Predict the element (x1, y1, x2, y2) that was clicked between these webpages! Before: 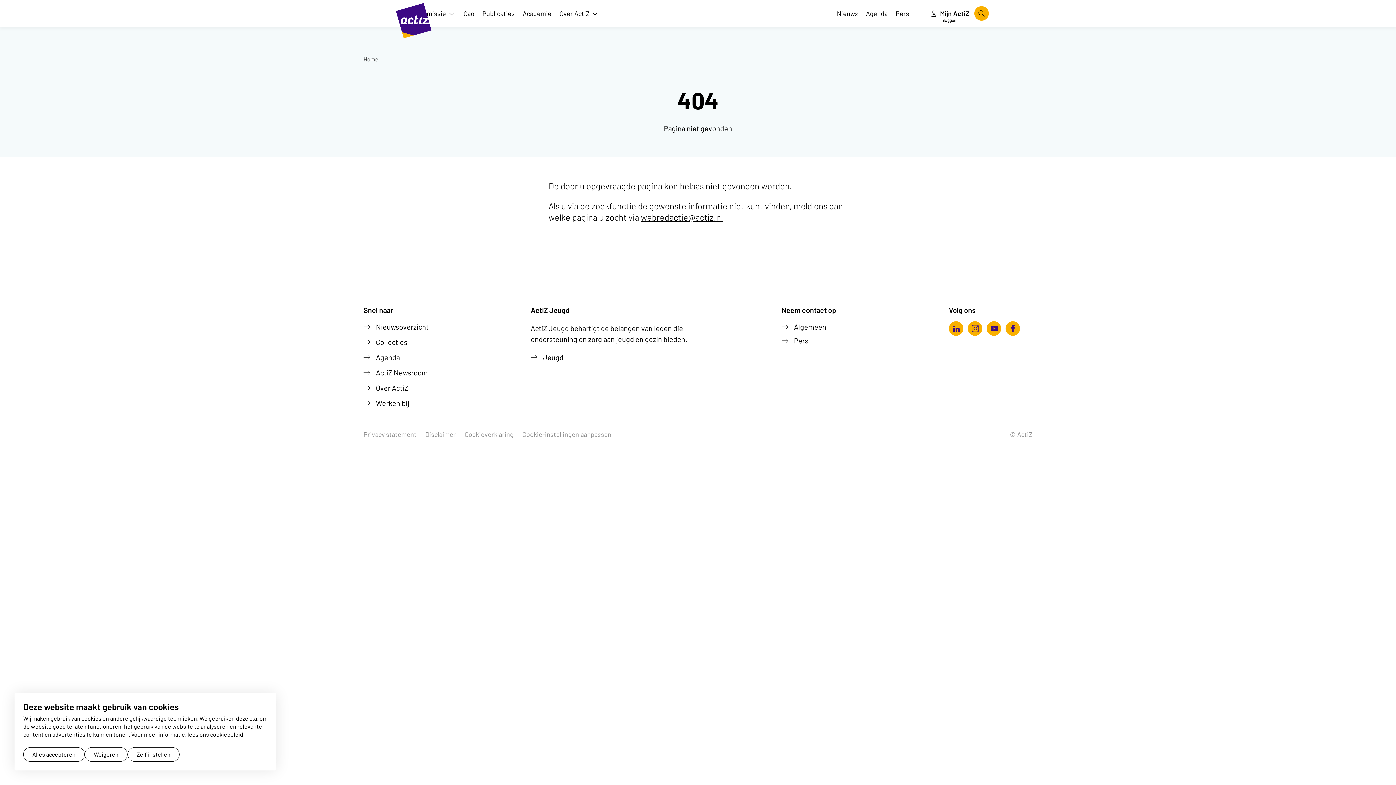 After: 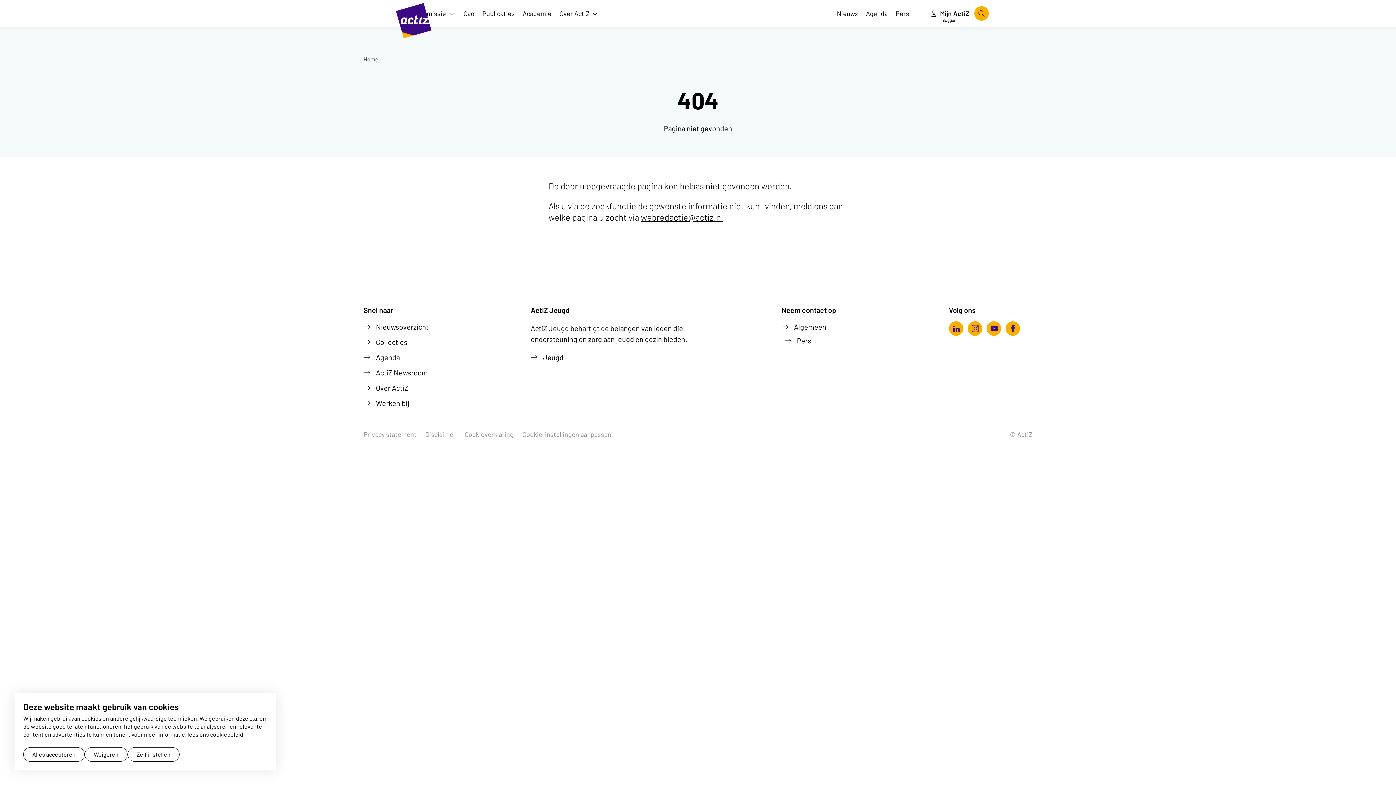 Action: bbox: (781, 335, 808, 346) label: Pers